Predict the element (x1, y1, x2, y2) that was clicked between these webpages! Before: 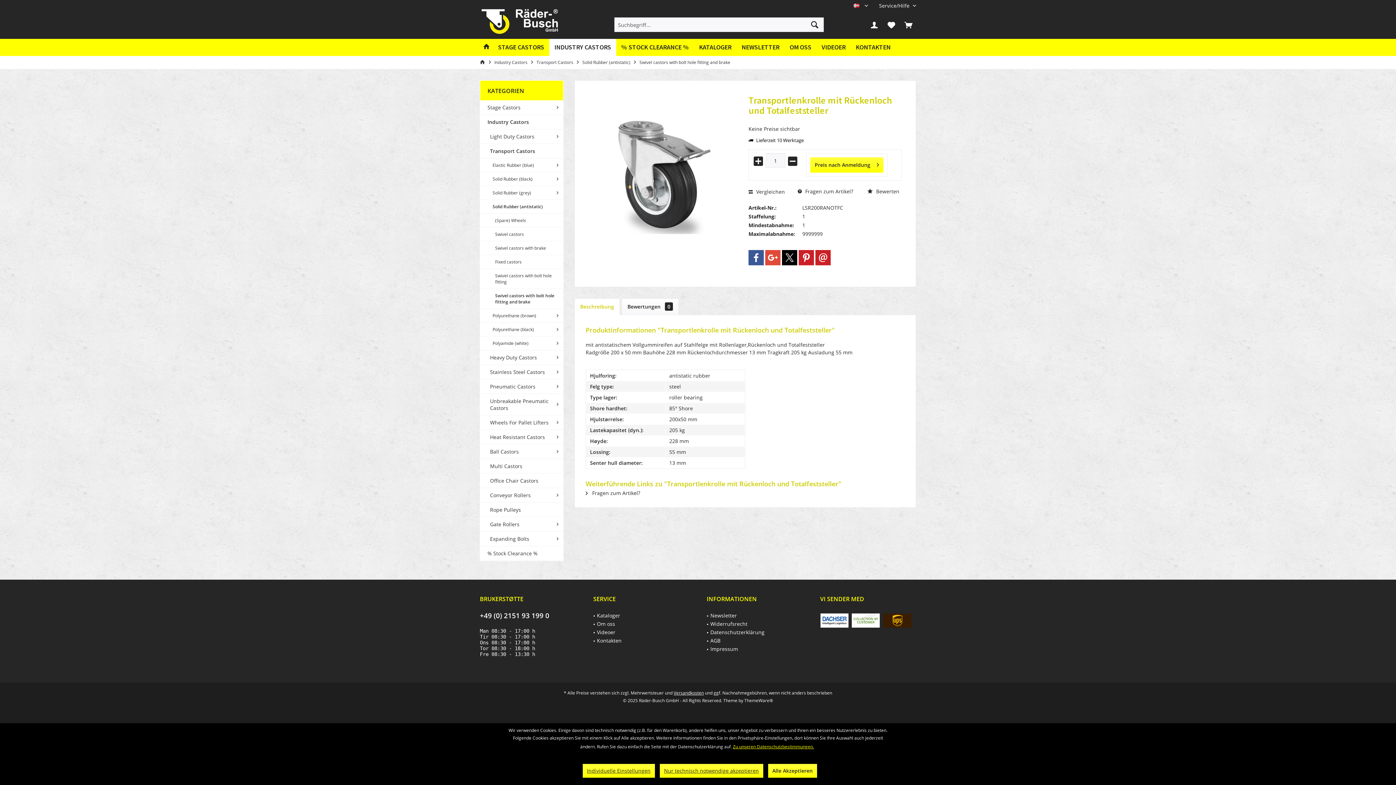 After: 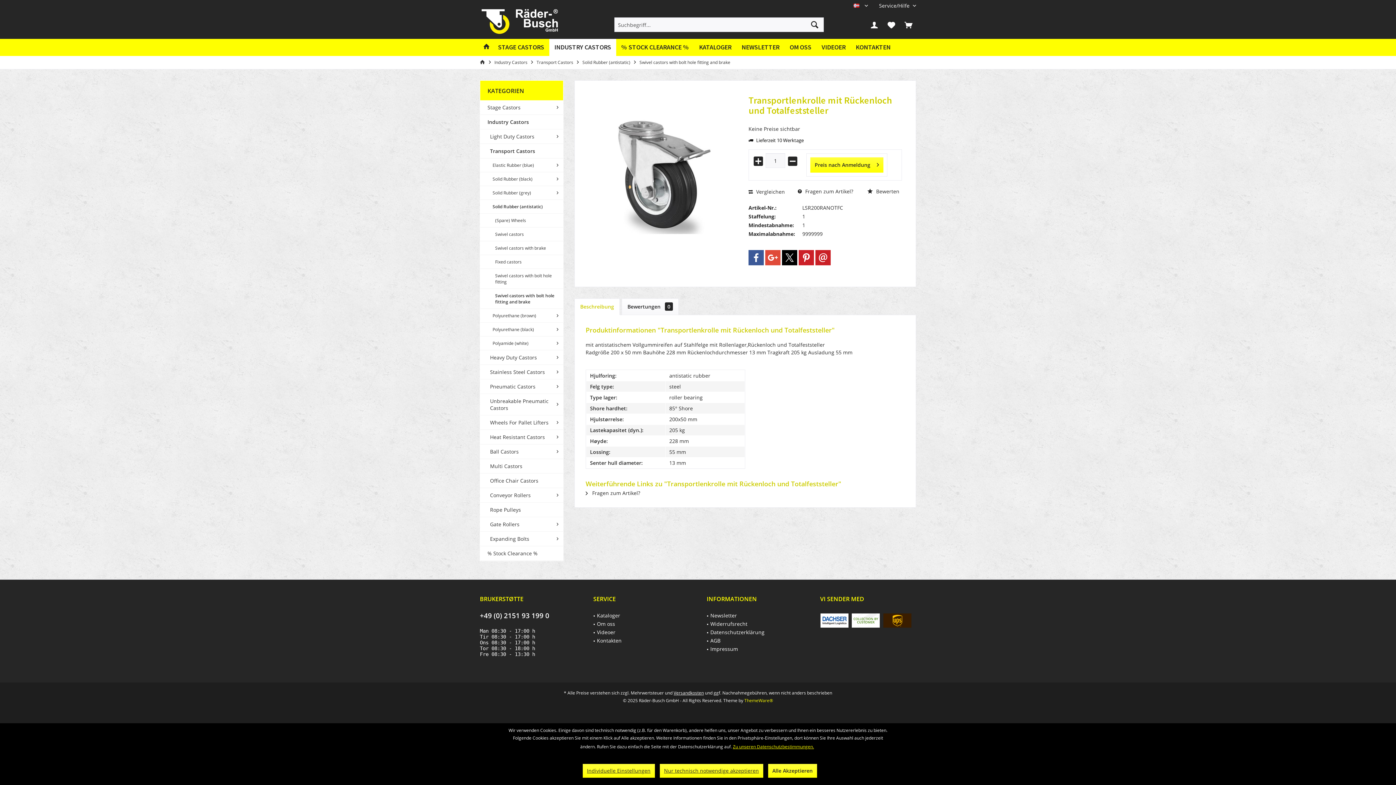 Action: bbox: (744, 697, 773, 704) label: ThemeWare®